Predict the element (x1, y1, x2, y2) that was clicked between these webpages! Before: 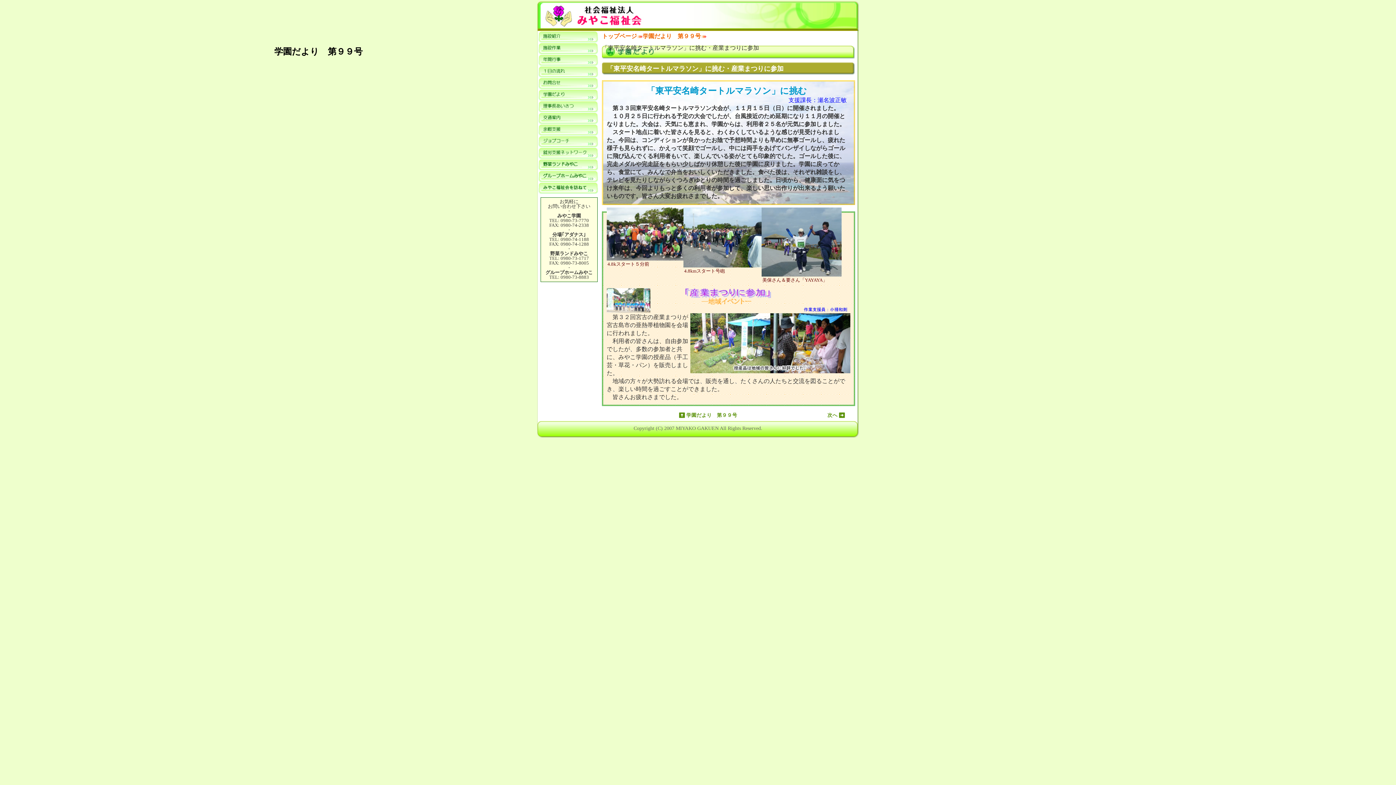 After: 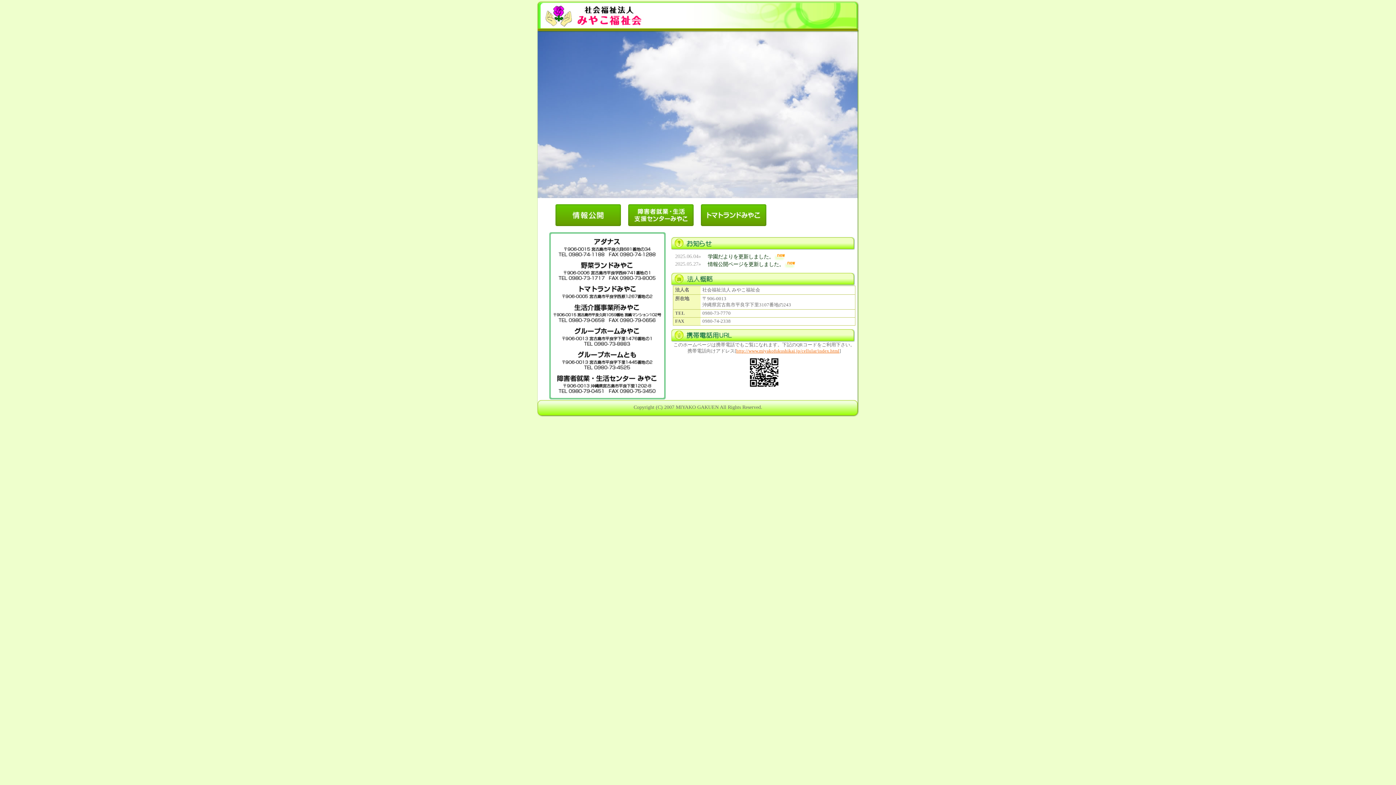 Action: label: トップページ bbox: (602, 32, 642, 40)